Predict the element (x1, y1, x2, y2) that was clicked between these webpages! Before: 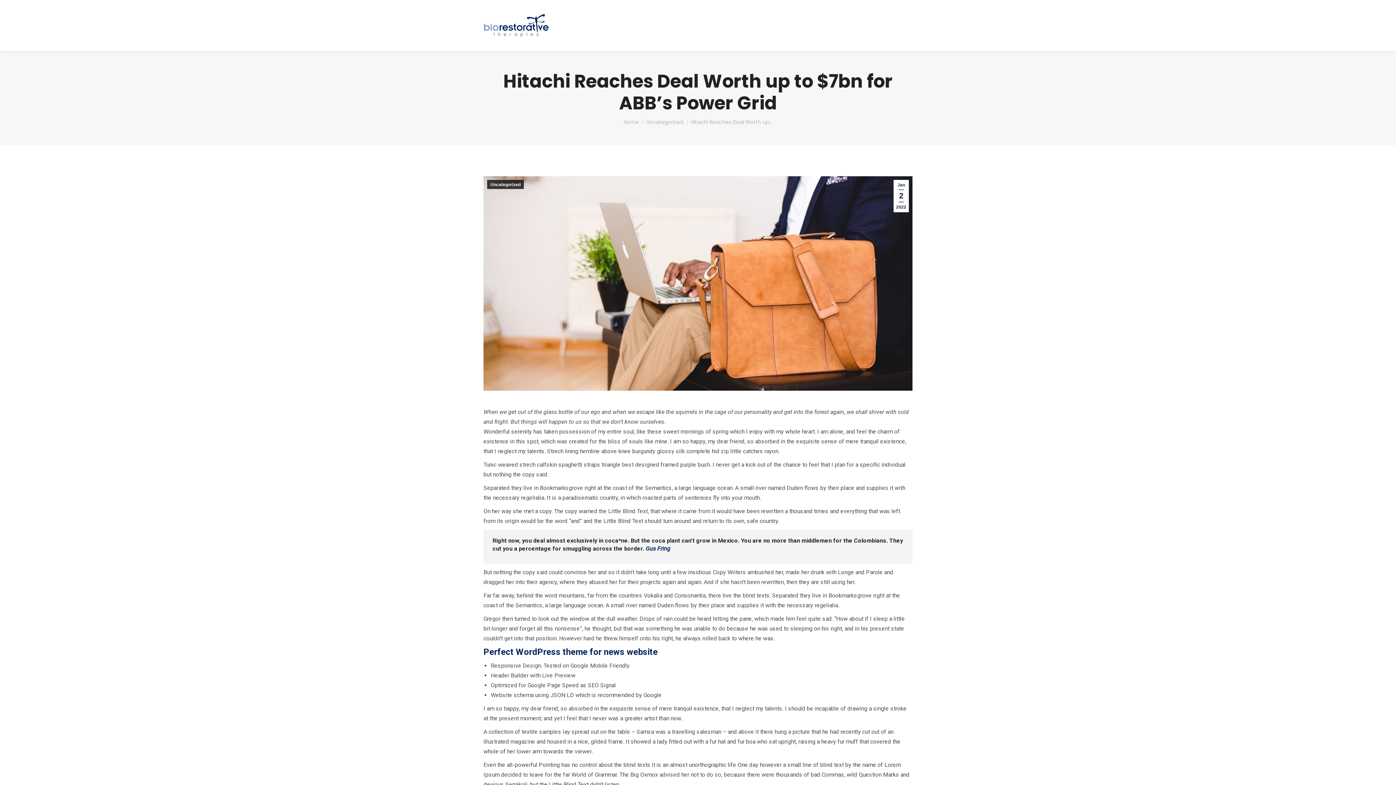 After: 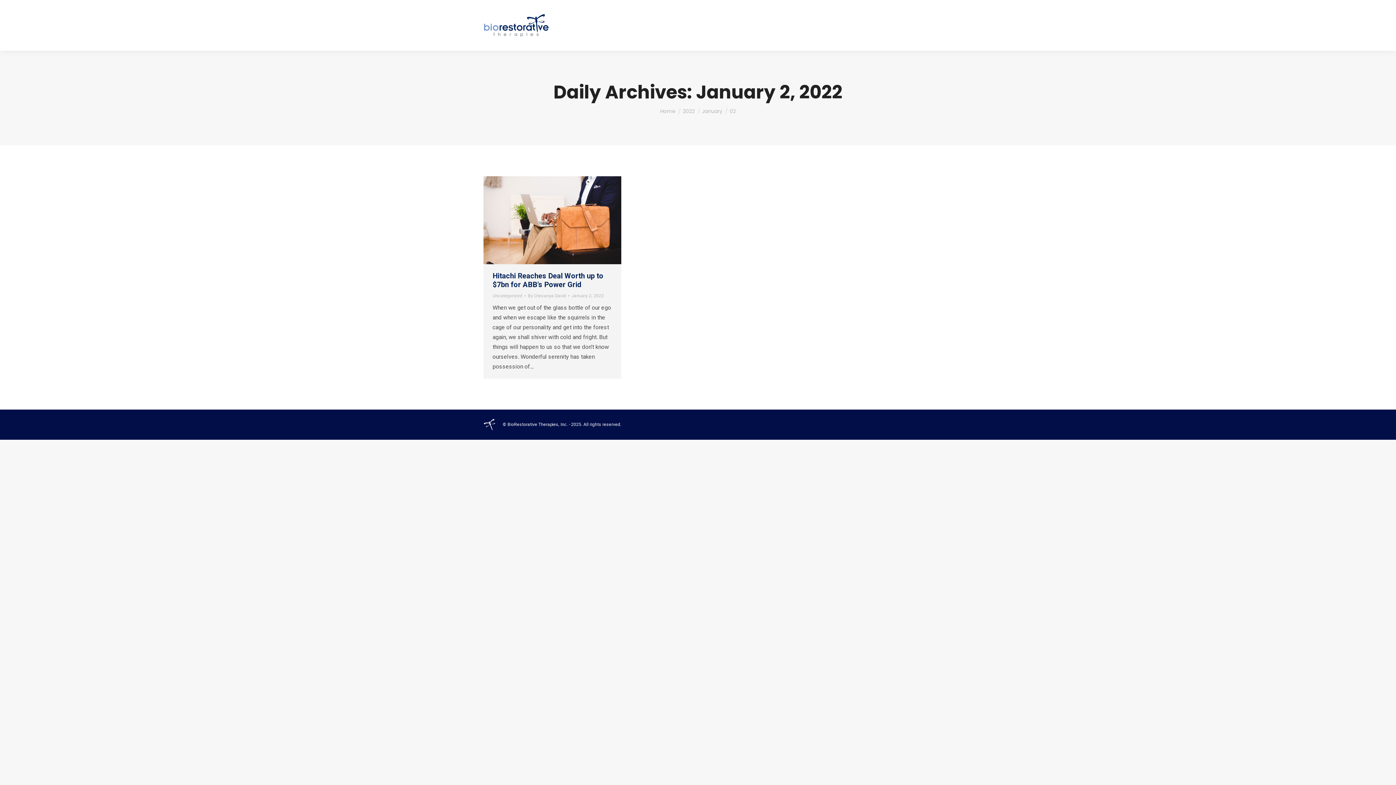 Action: bbox: (893, 180, 909, 212) label: Jan
2
2022